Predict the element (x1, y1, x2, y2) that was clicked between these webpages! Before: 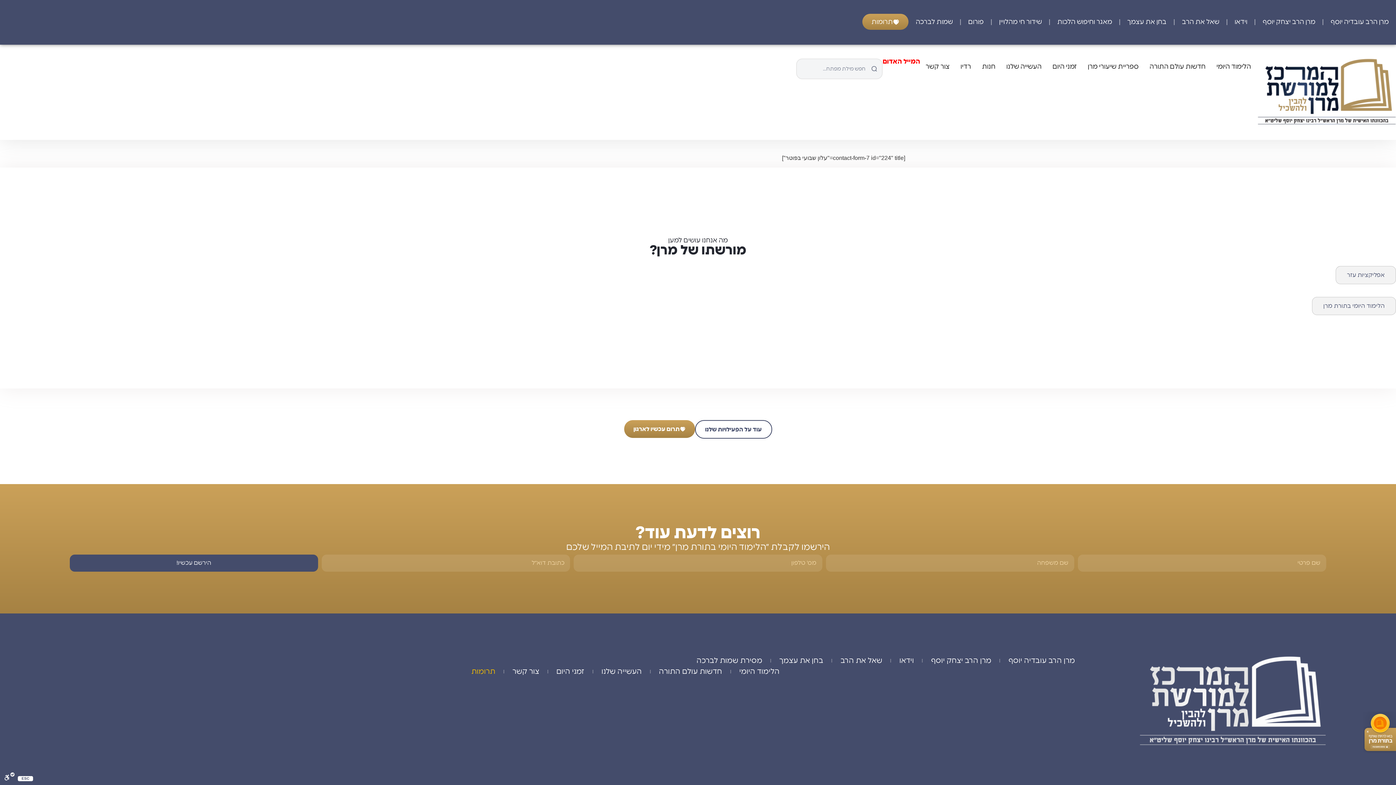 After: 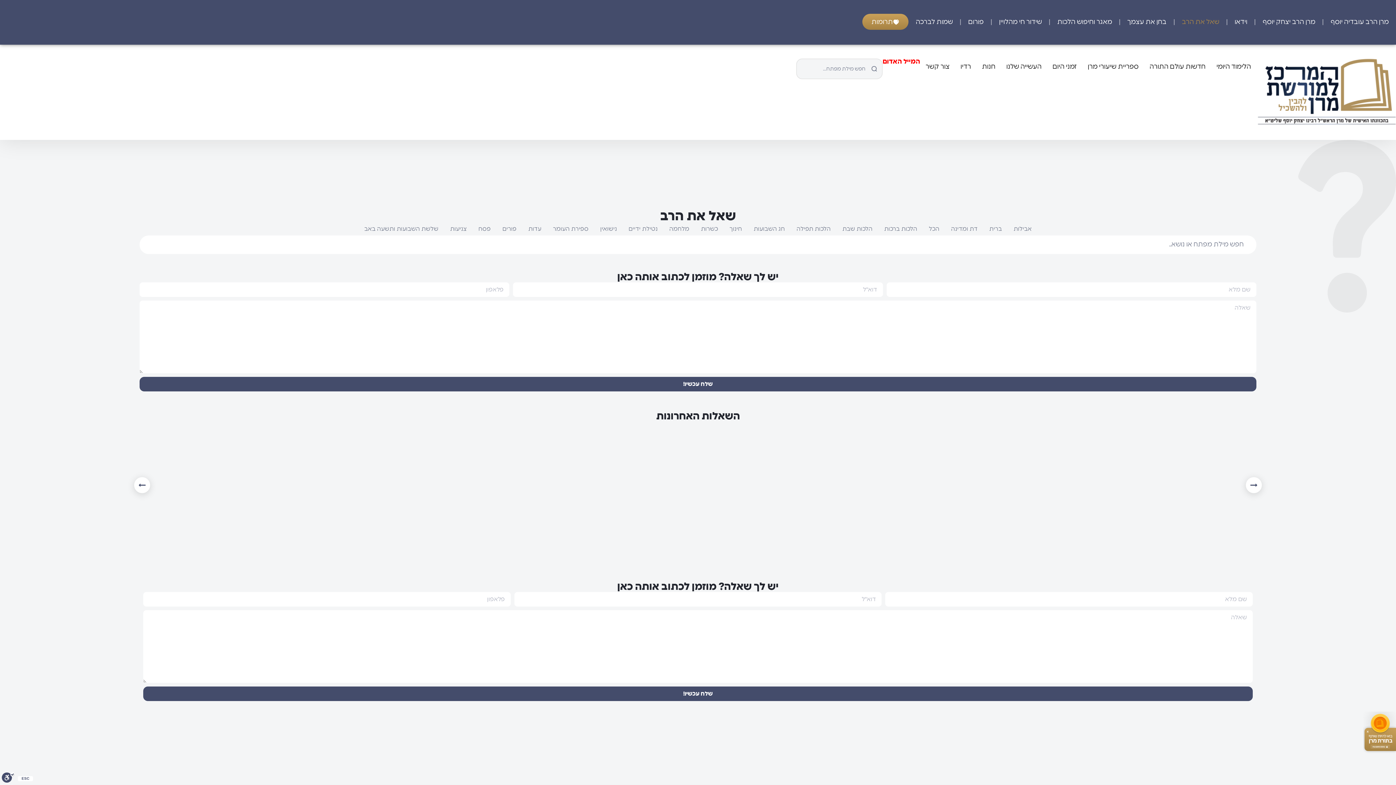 Action: label: שאל את הרב bbox: (1174, 13, 1226, 30)